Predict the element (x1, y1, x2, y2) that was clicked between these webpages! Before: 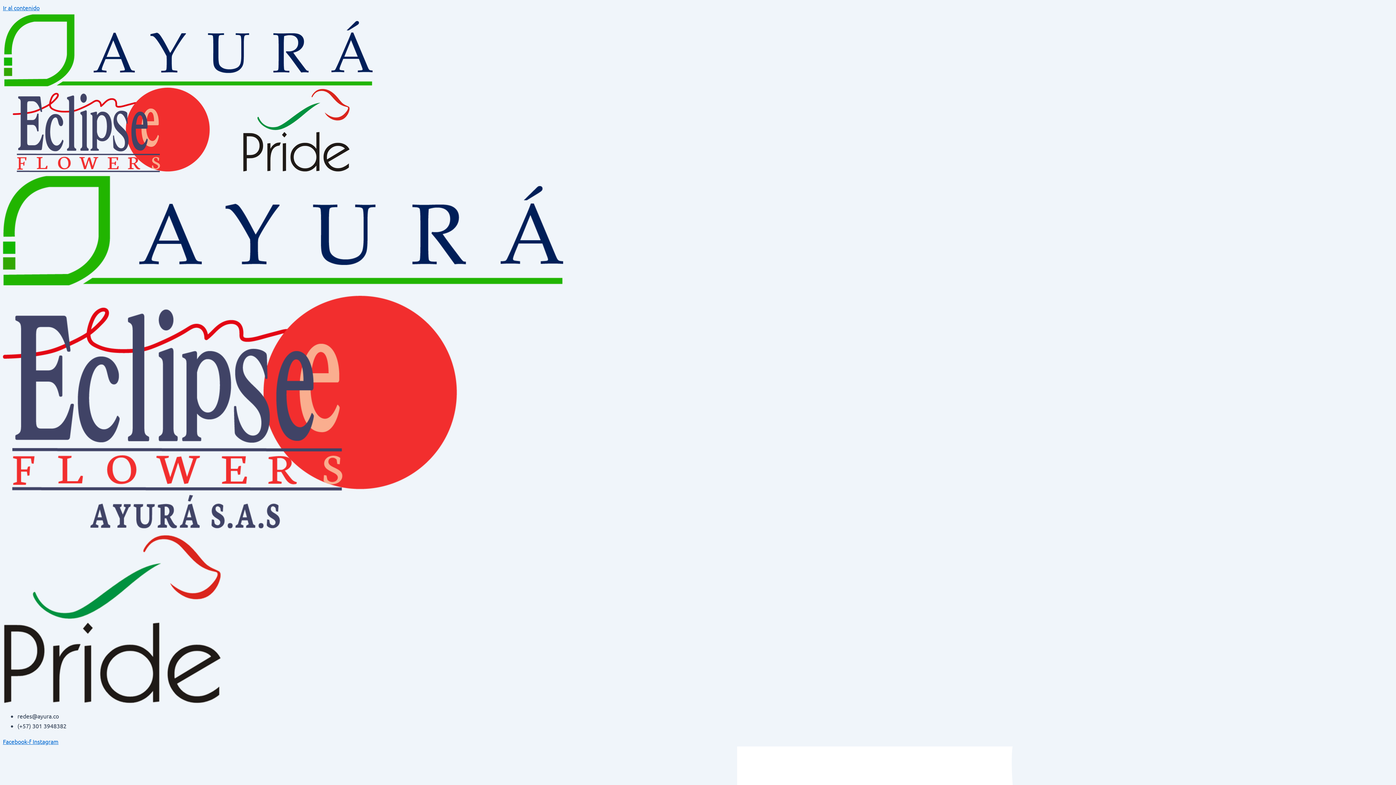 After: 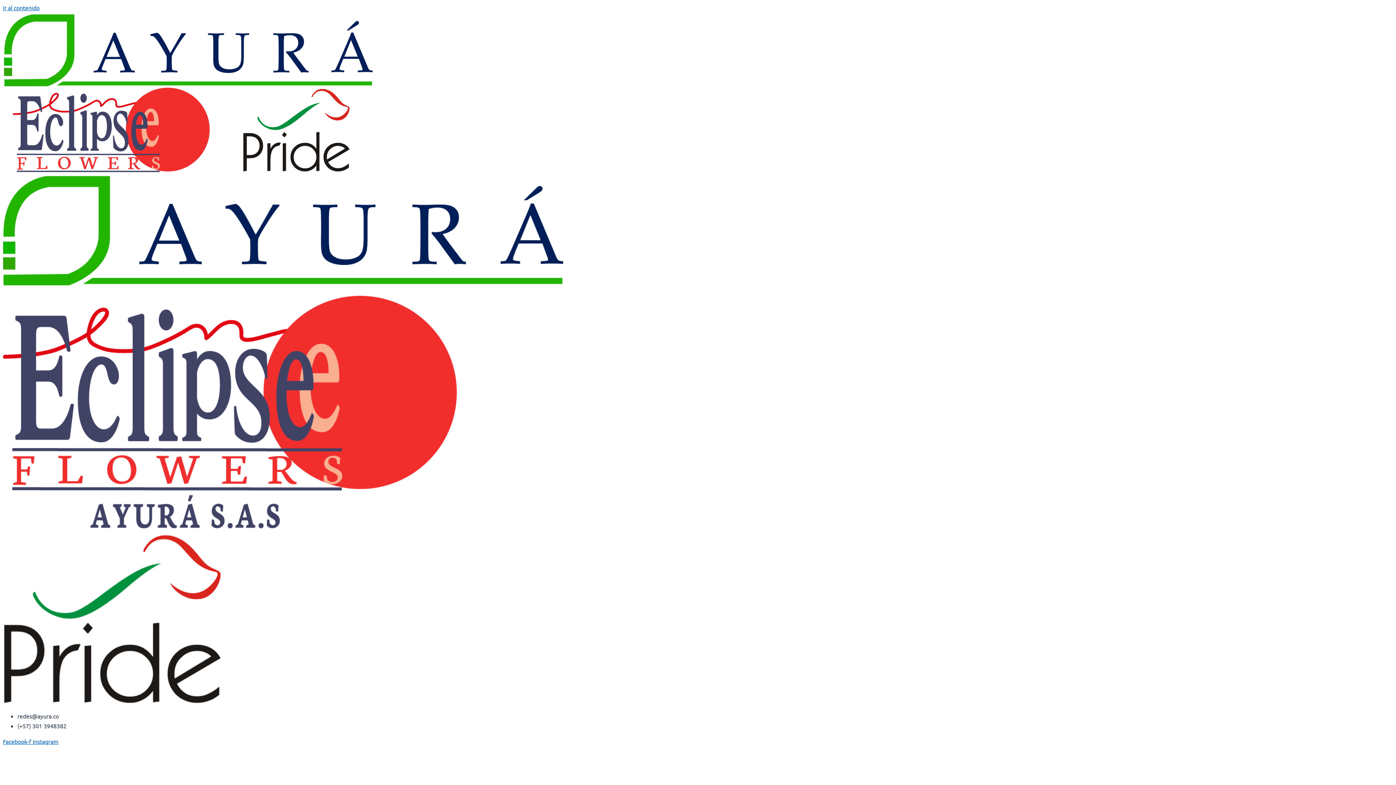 Action: bbox: (2, 697, 221, 704)